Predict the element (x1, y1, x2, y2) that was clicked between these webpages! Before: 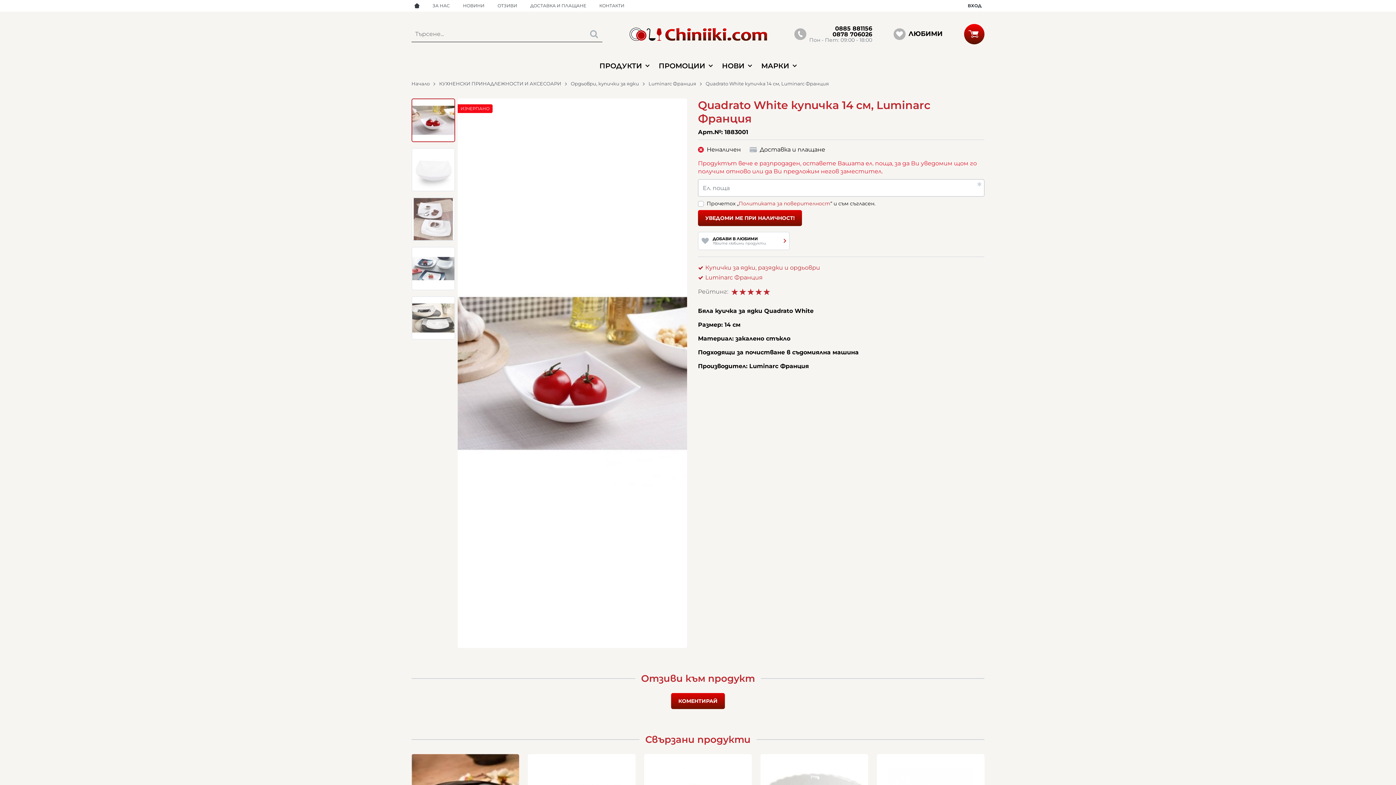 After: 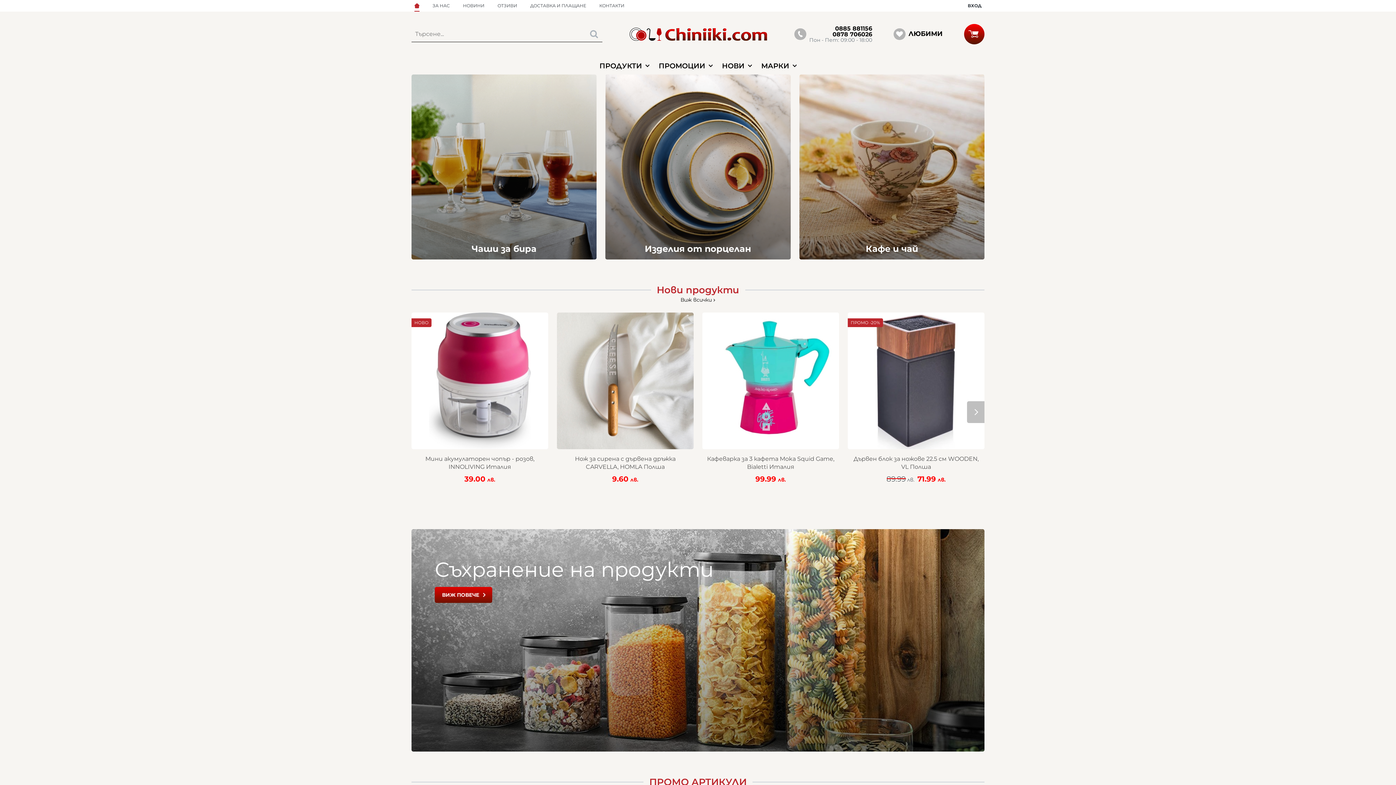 Action: bbox: (411, 80, 439, 86) label: Начало